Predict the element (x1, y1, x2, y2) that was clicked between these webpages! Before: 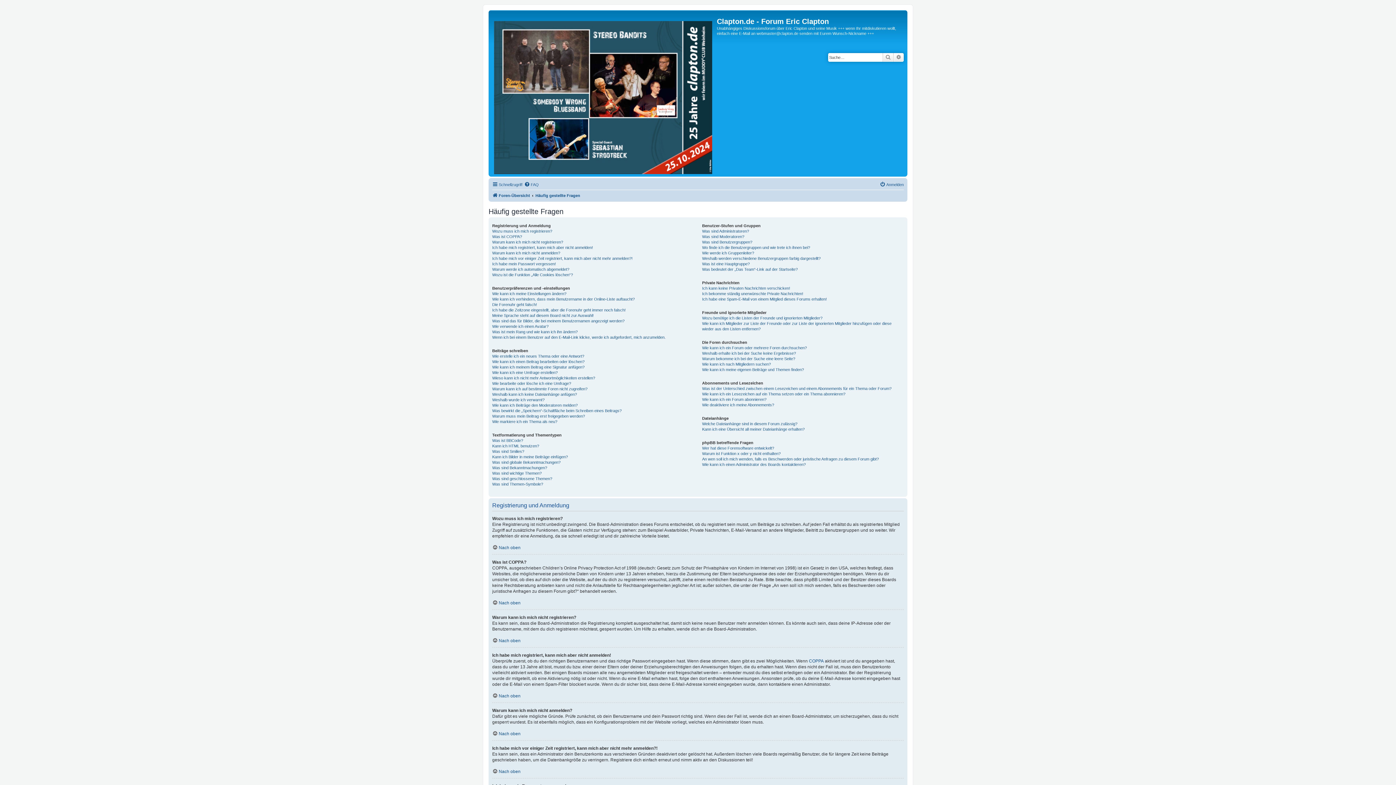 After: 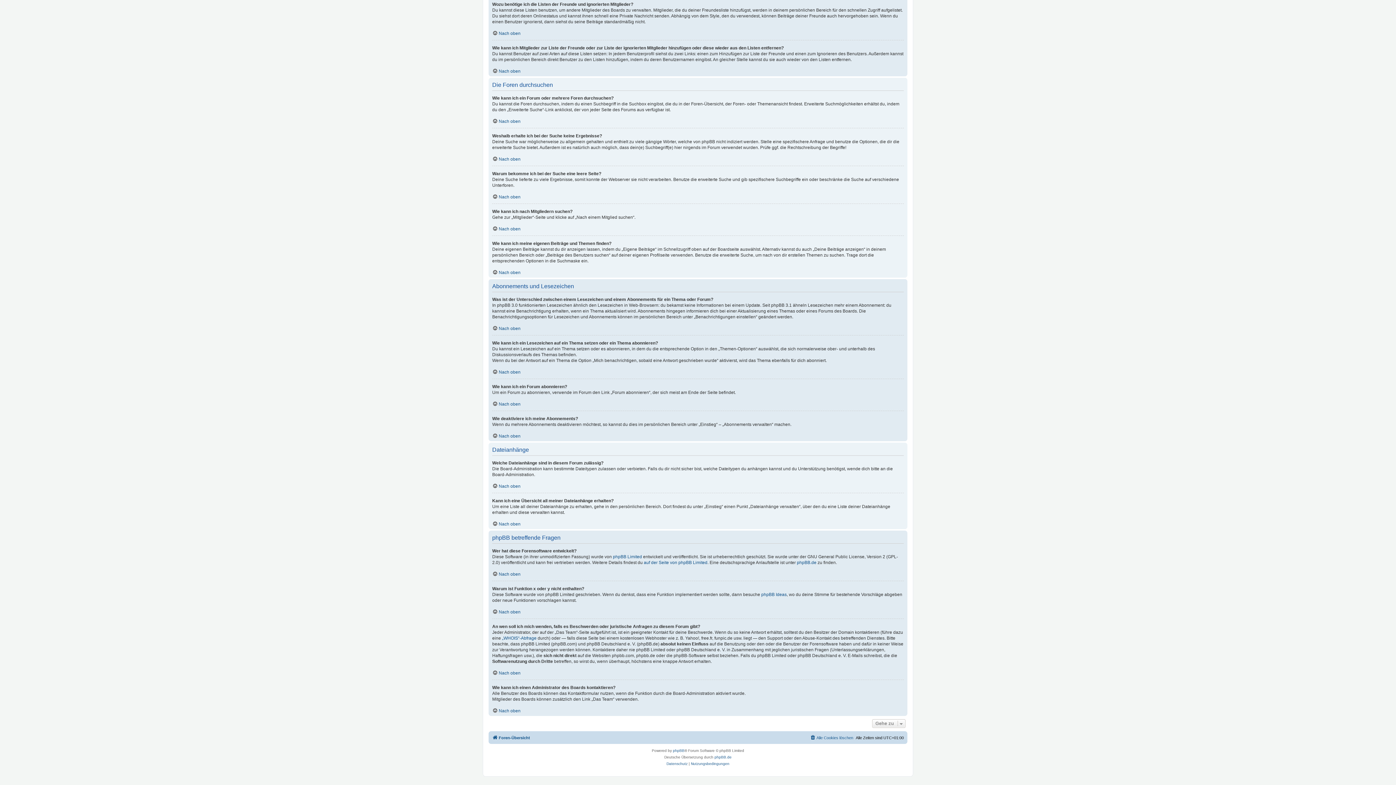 Action: label: Was ist der Unterschied zwischen einem Lesezeichen und einem Abonnements für ein Thema oder Forum? bbox: (702, 386, 891, 391)